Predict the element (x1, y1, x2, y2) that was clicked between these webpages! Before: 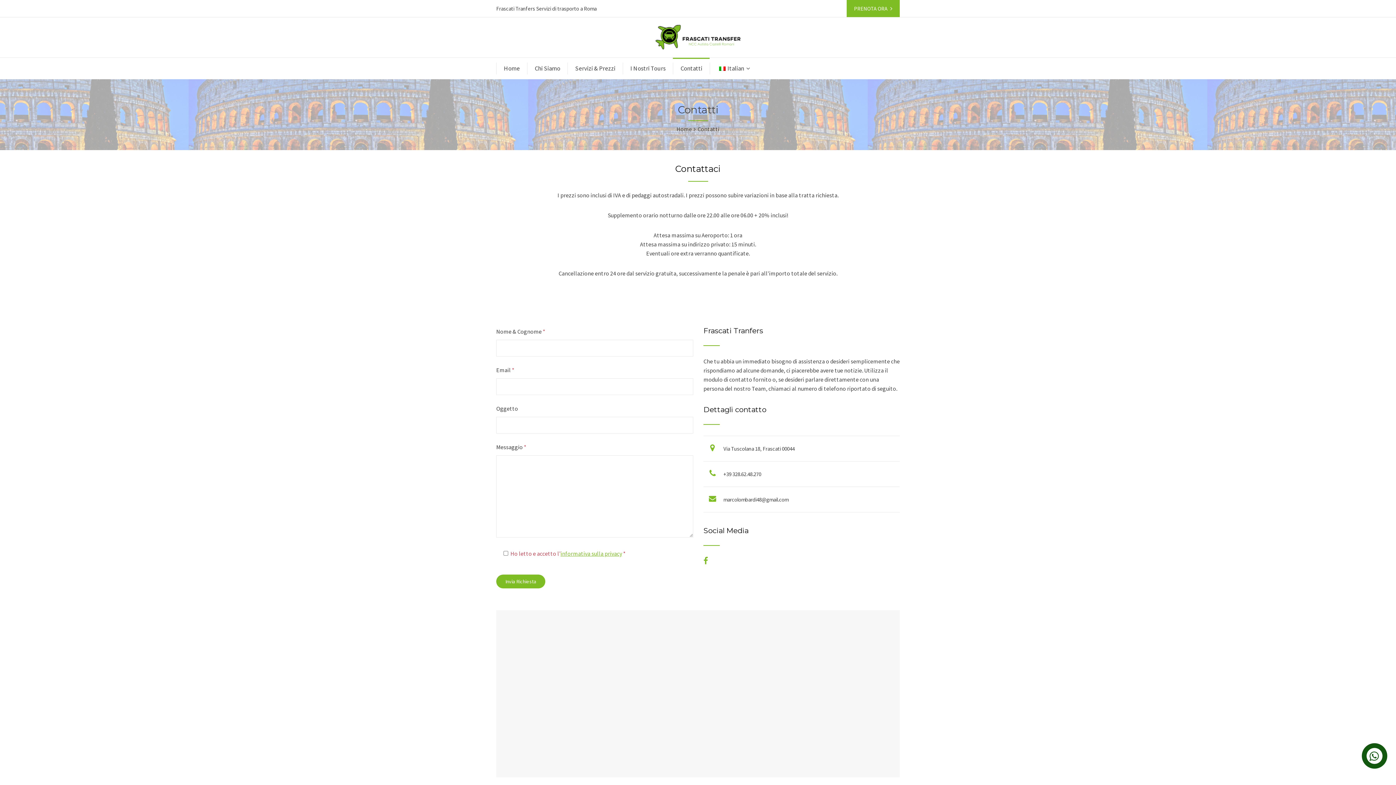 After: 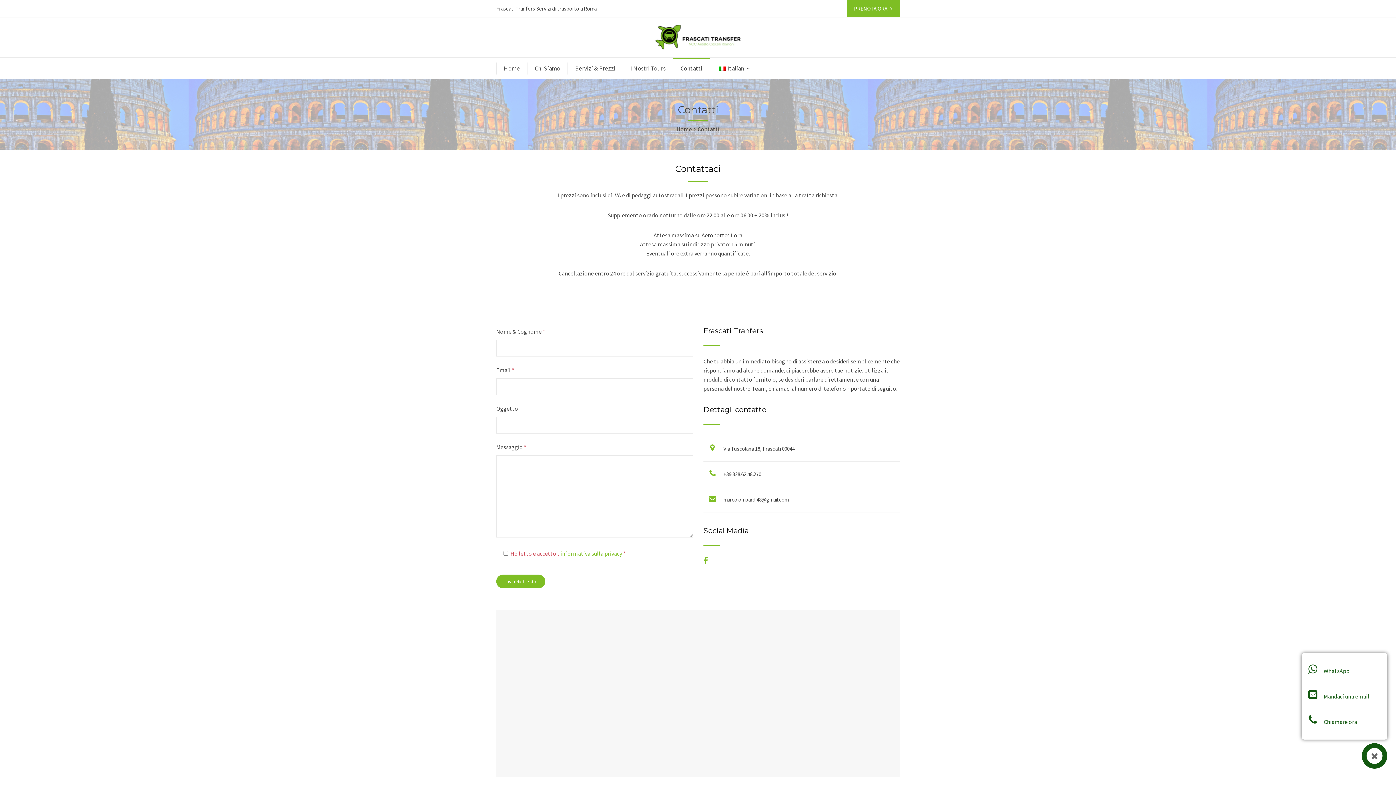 Action: bbox: (1366, 748, 1382, 764)